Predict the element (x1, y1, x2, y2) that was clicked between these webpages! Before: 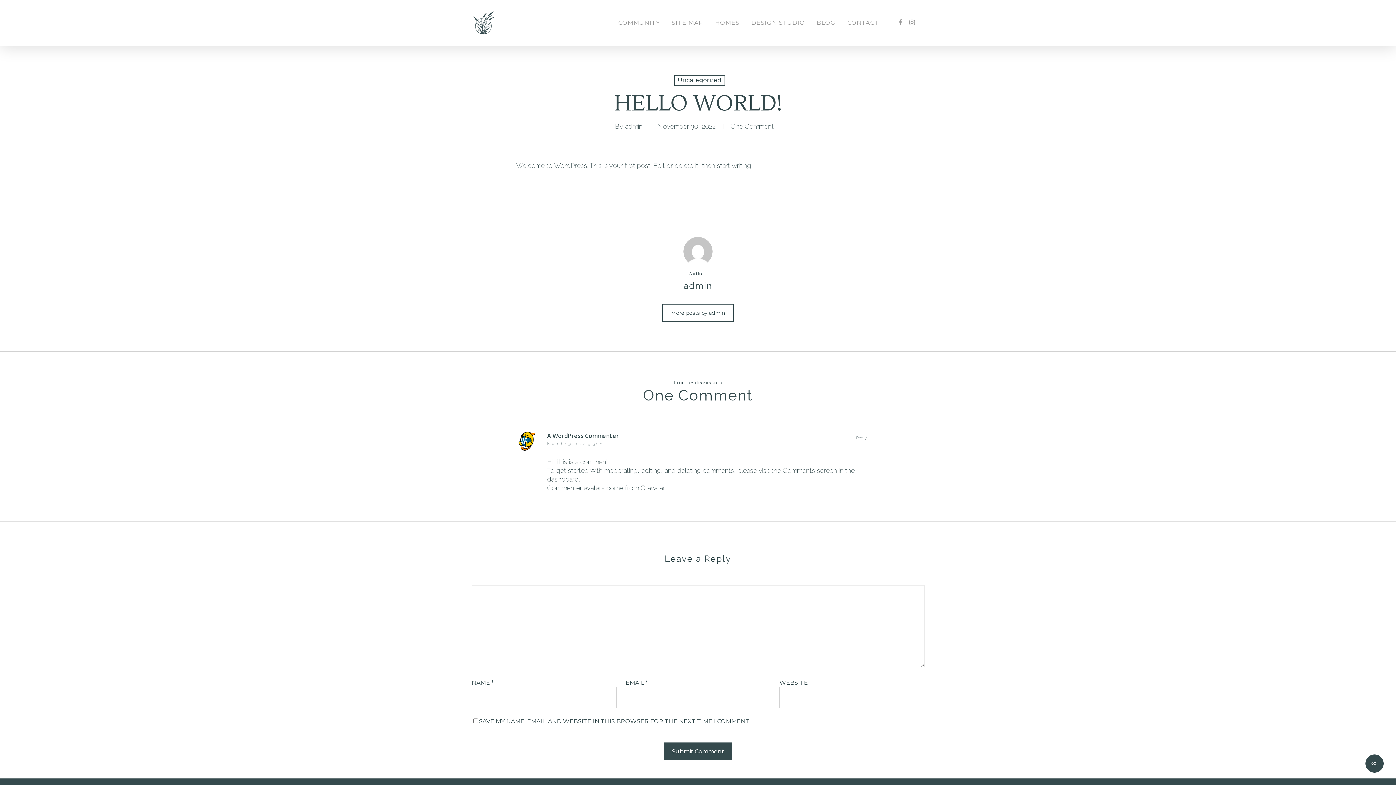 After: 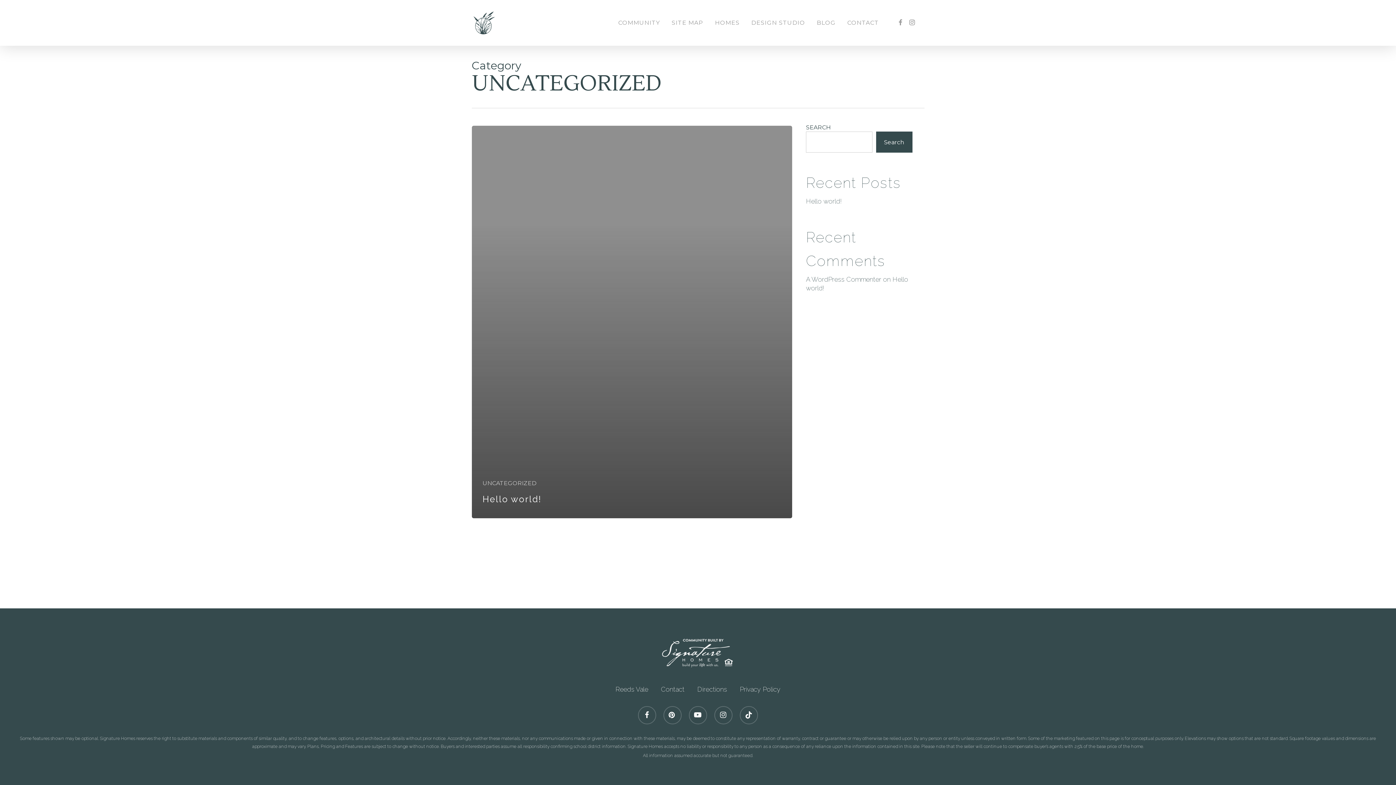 Action: label: Uncategorized bbox: (674, 74, 725, 85)